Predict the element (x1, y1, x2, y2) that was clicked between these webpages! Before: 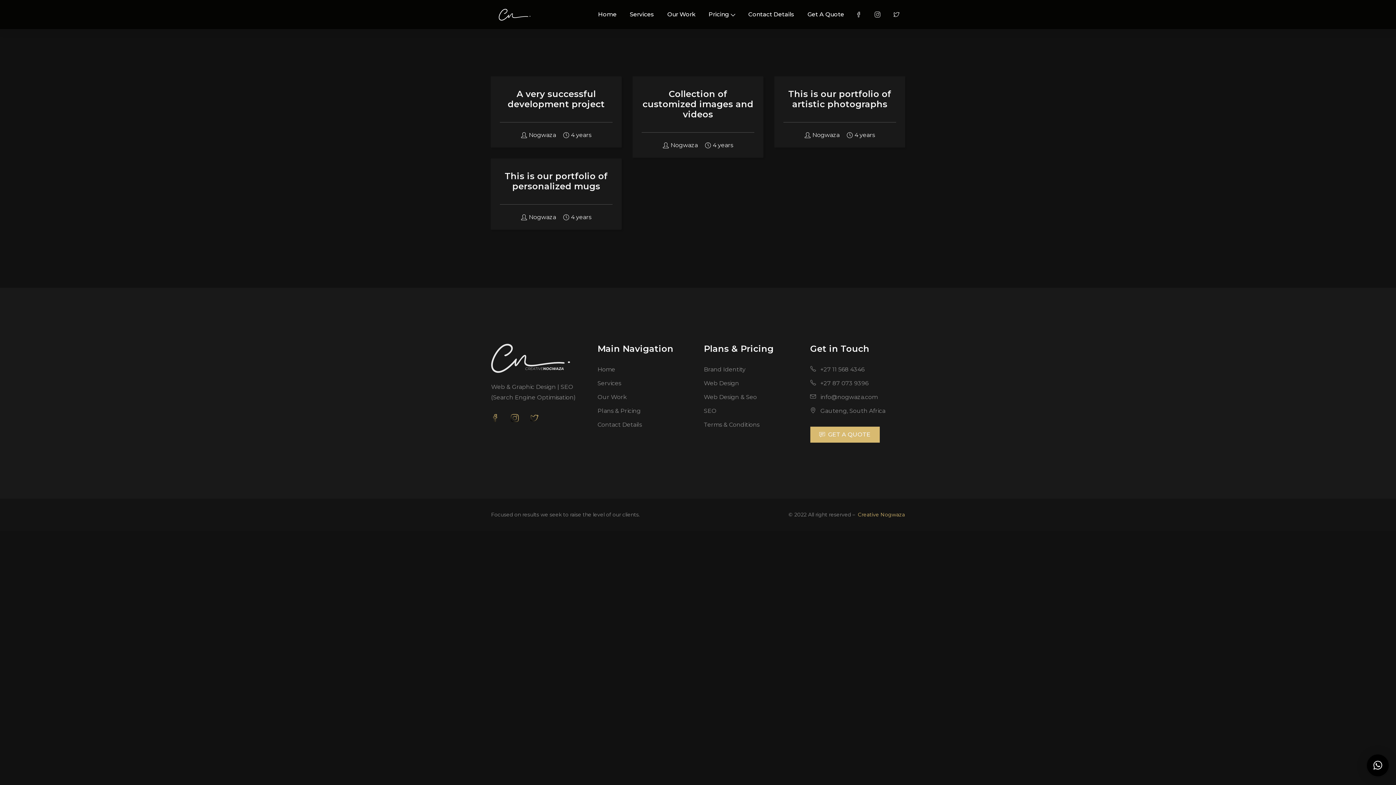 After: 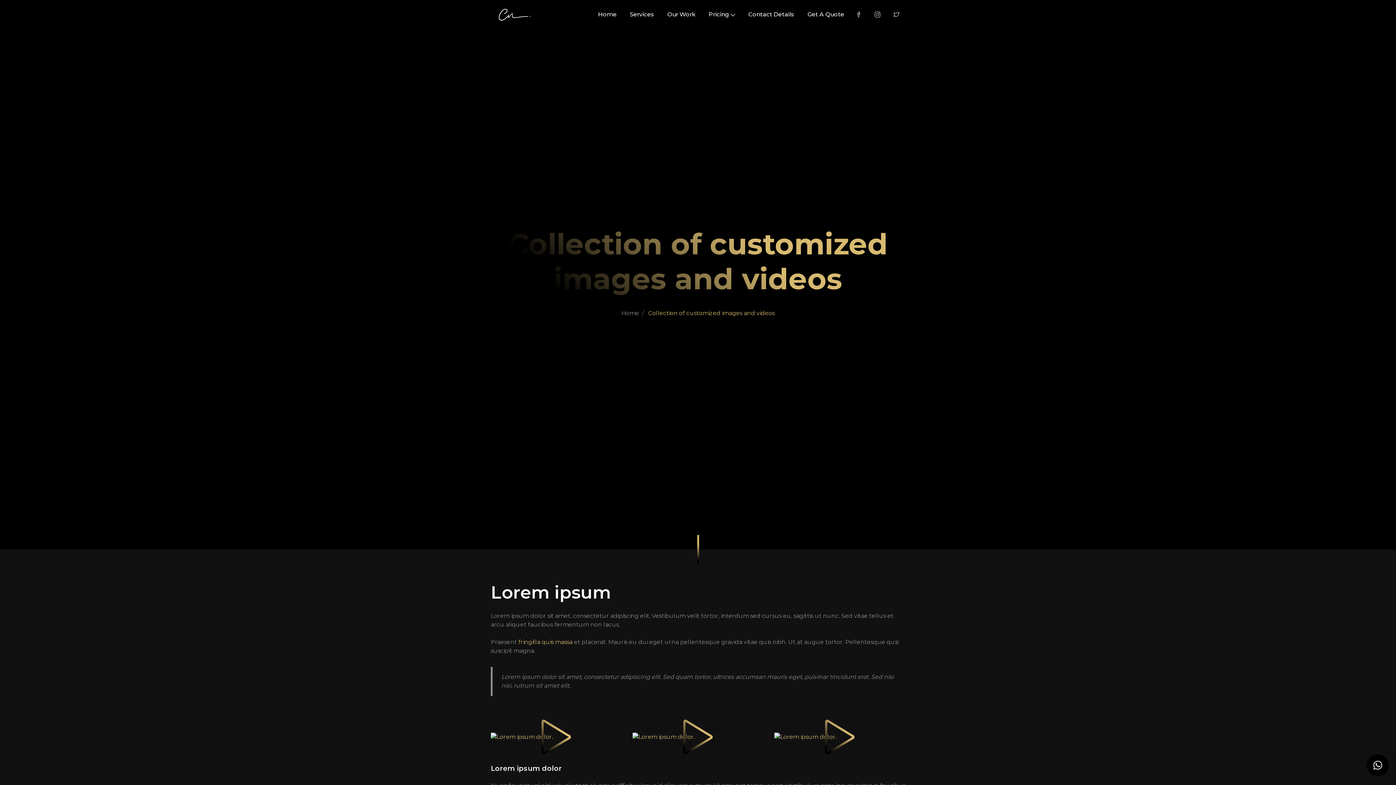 Action: label: Nogwaza bbox: (663, 141, 698, 148)